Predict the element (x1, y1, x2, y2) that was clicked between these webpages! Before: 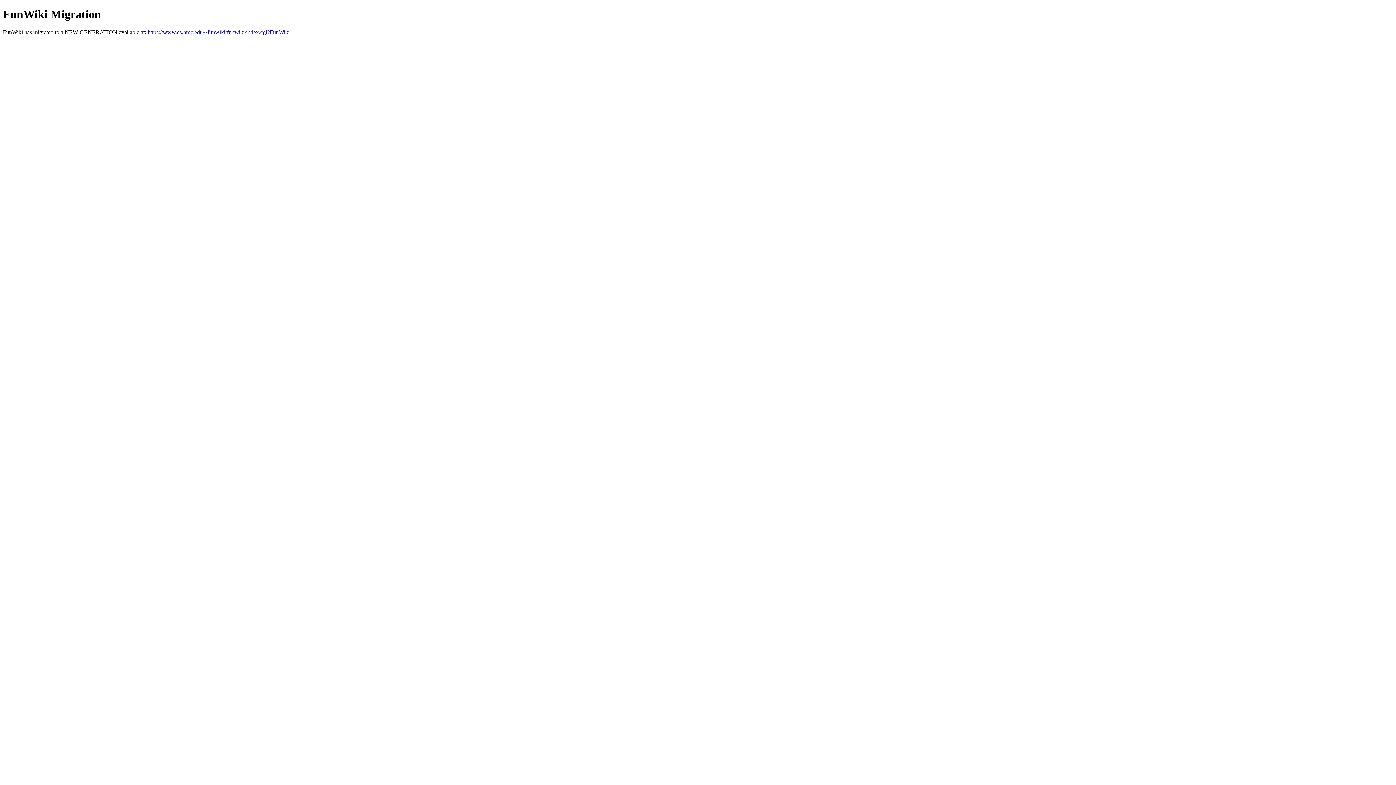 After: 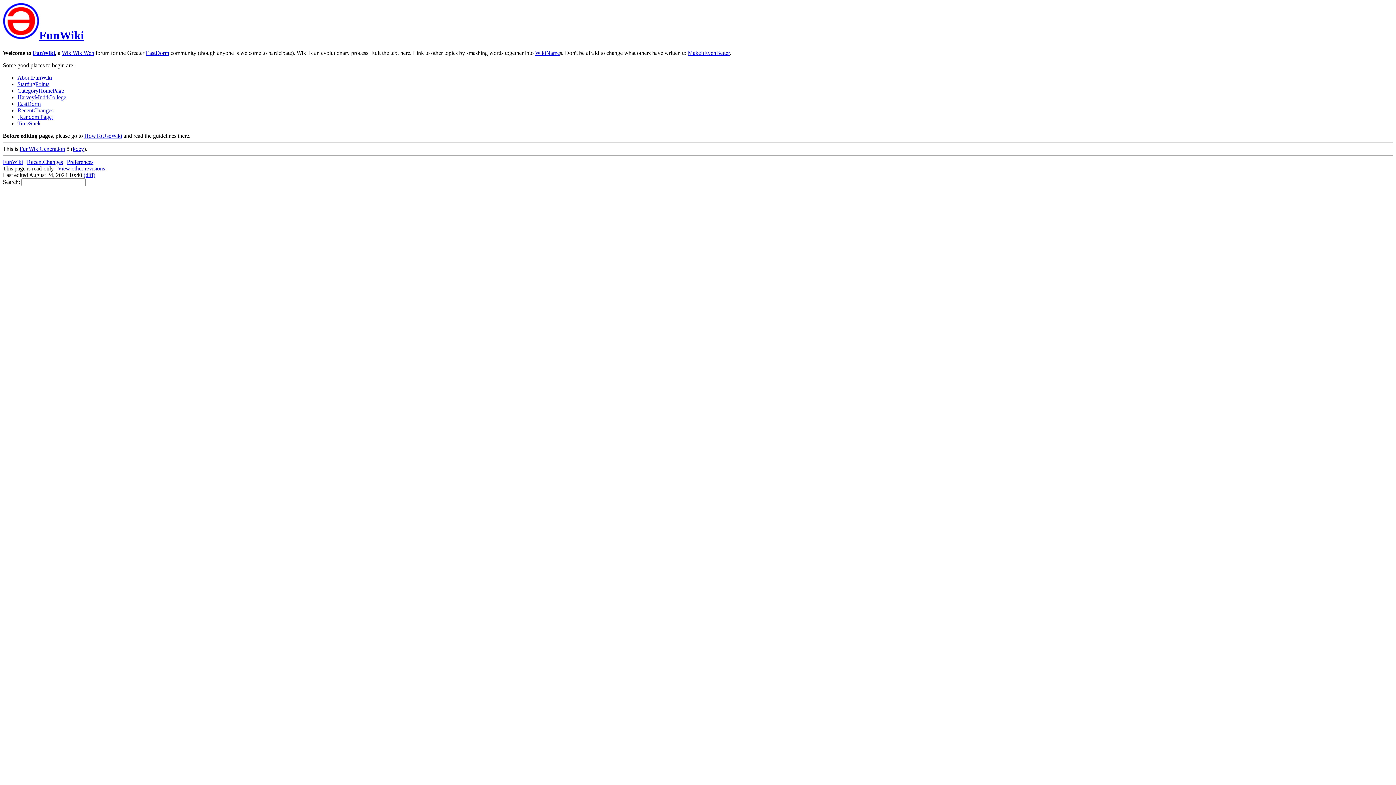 Action: label: https://www.cs.hmc.edu/~funwiki/funwiki/index.cgi?FunWiki bbox: (147, 29, 289, 35)